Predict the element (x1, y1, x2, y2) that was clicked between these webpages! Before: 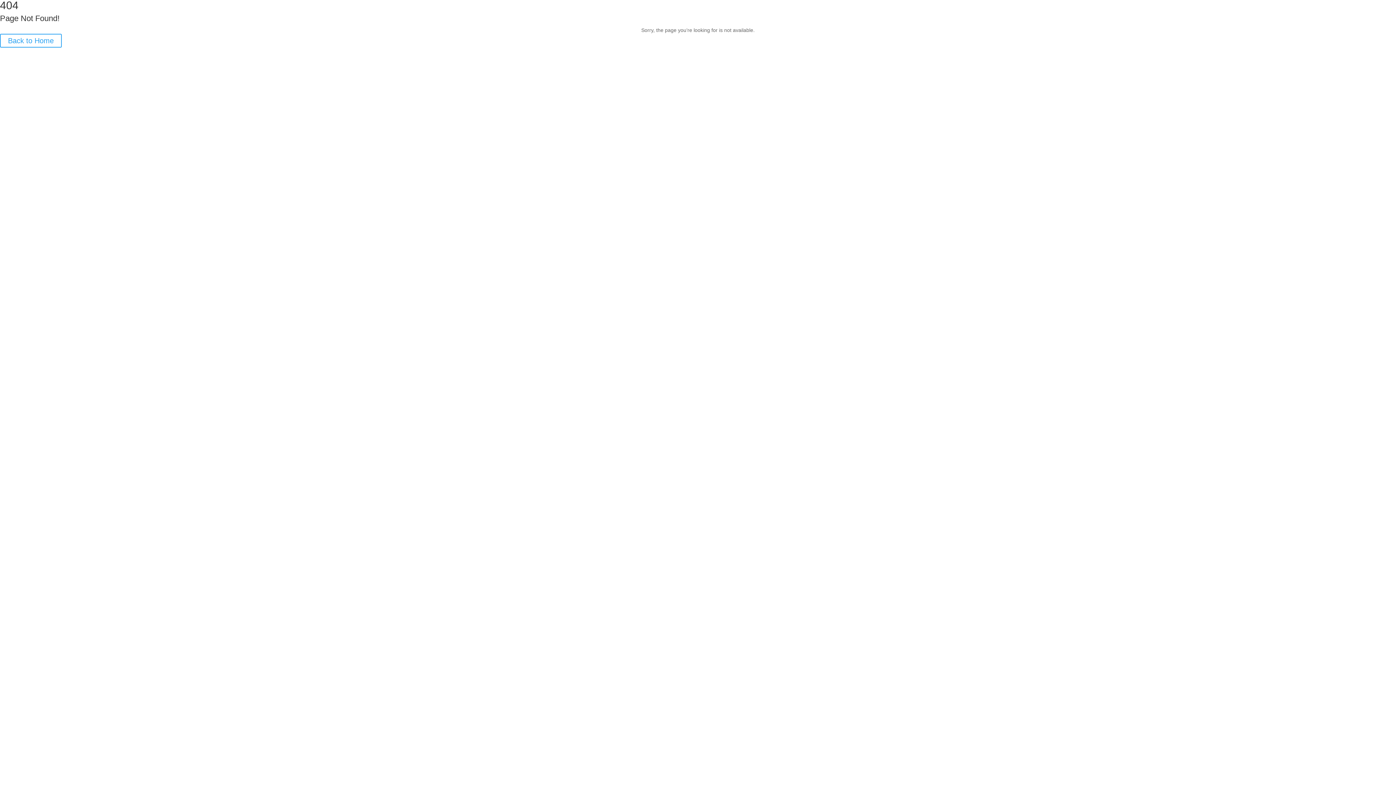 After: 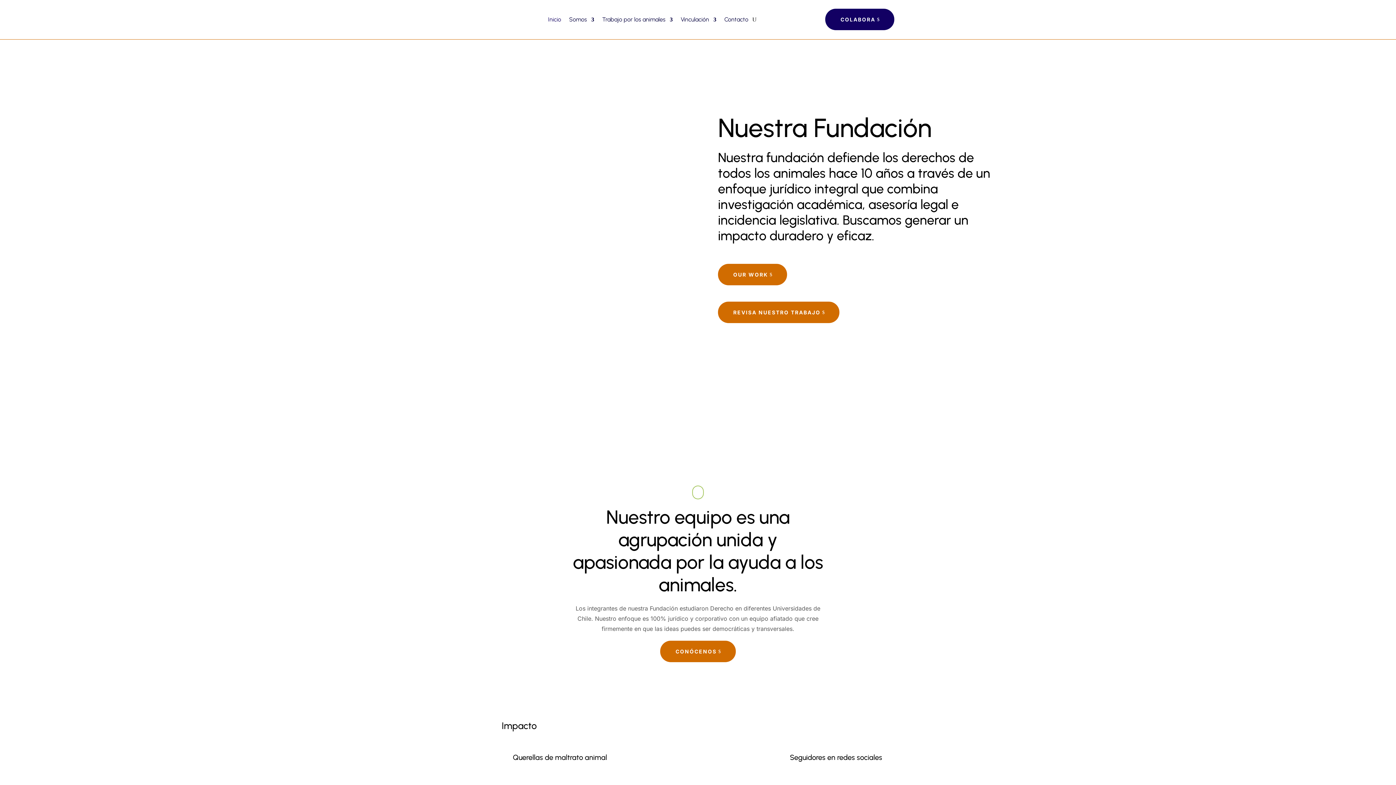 Action: bbox: (0, 33, 61, 47) label: Back to Home